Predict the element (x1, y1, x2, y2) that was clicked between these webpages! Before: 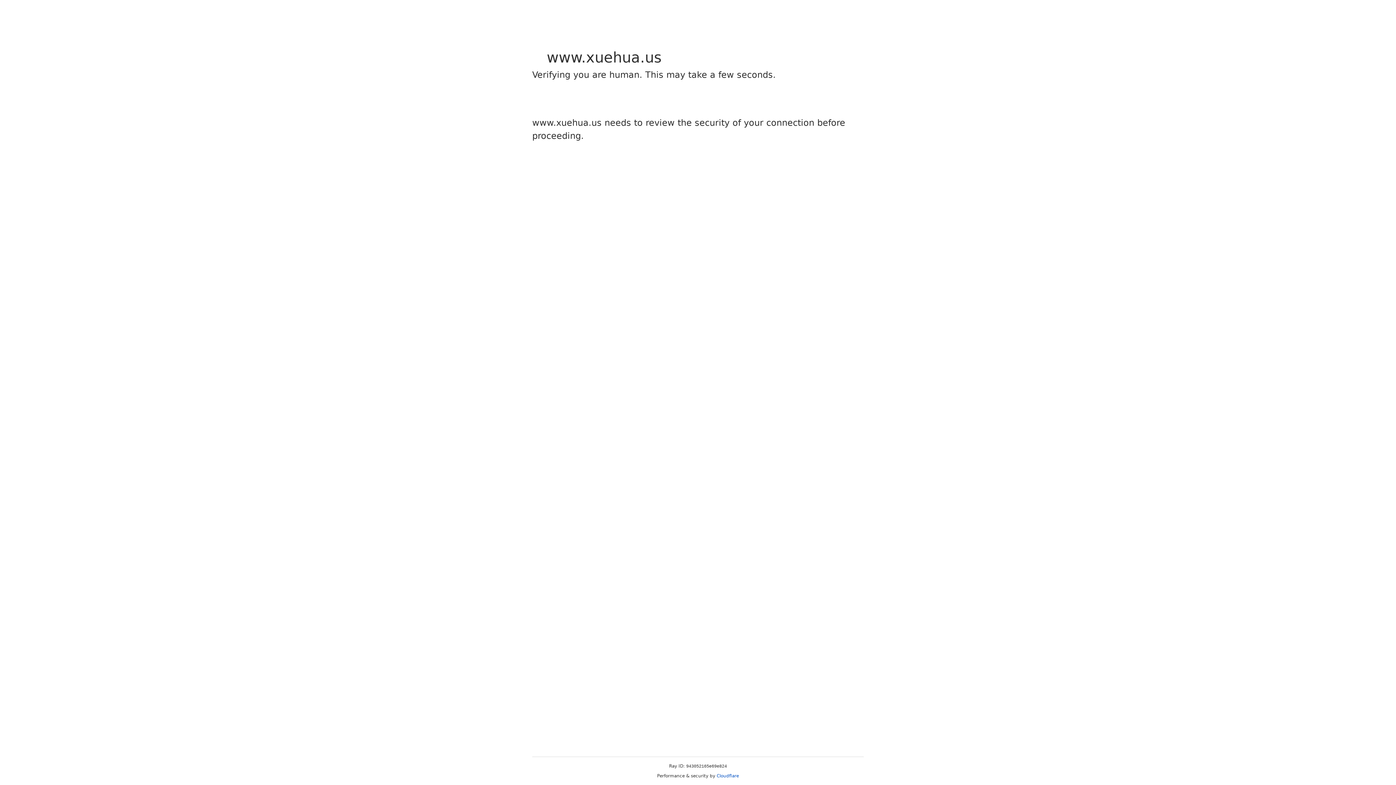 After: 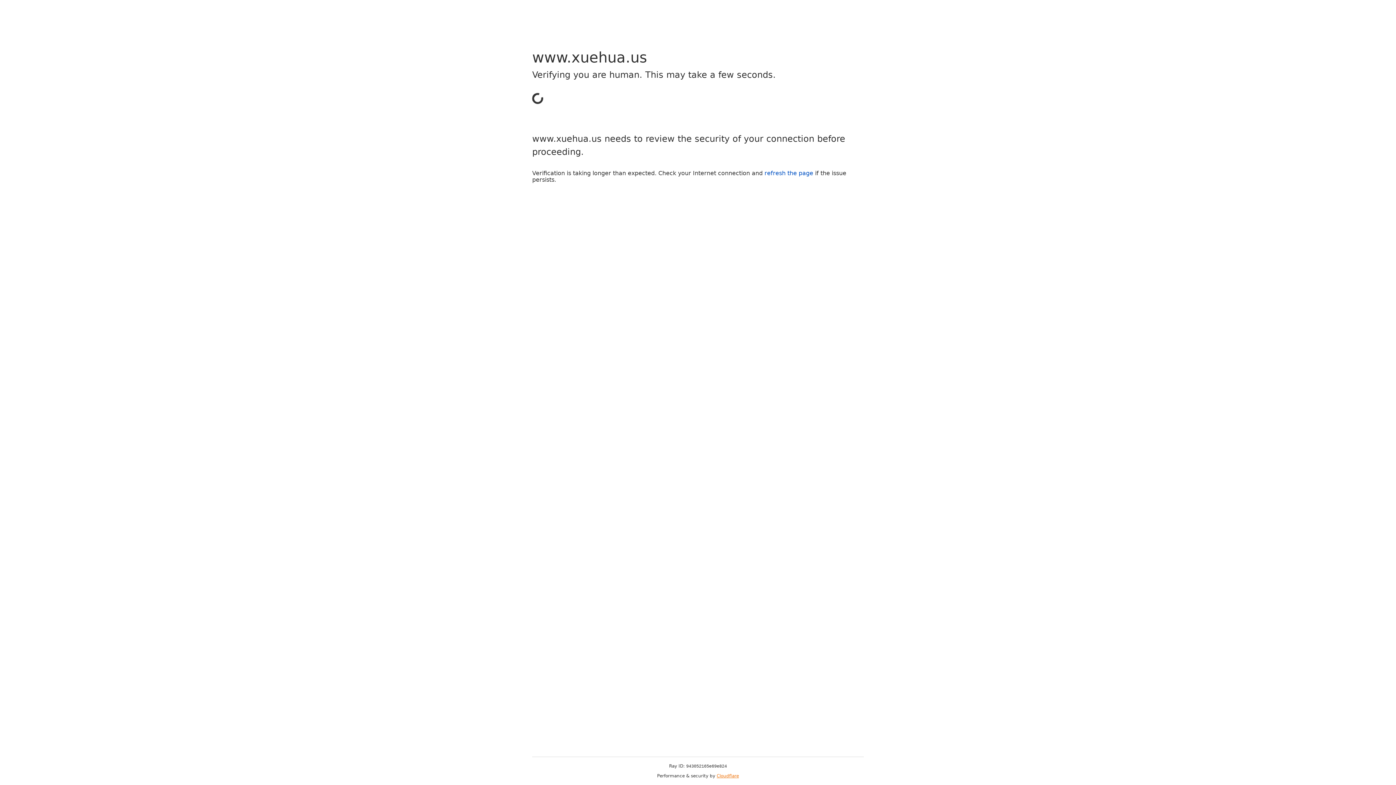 Action: label: Cloudflare bbox: (716, 773, 739, 778)